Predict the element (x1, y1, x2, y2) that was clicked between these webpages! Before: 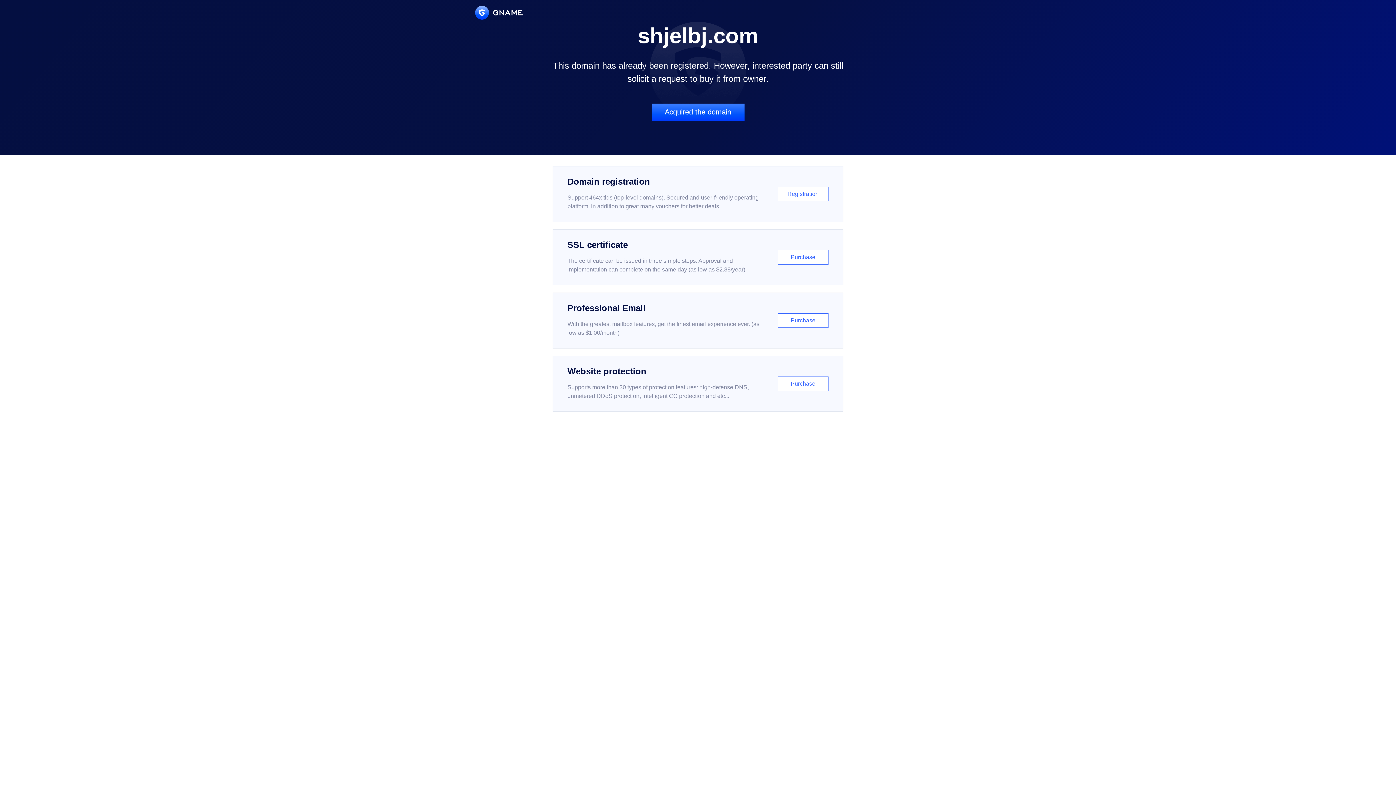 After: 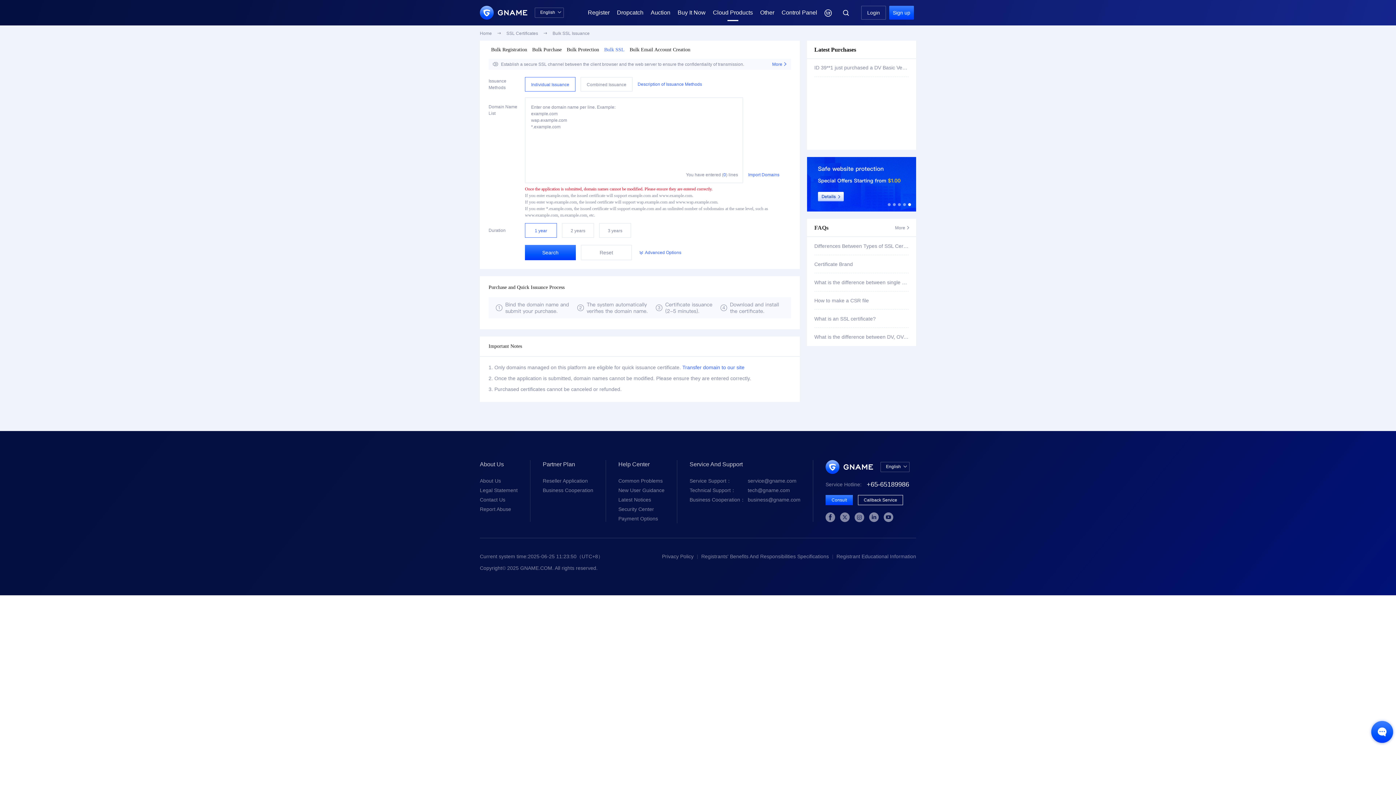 Action: label: SSL certificate

The certificate can be issued in three simple steps. Approval and implementation can complete on the same day (as low as $2.88/year)

Purchase bbox: (552, 229, 843, 285)